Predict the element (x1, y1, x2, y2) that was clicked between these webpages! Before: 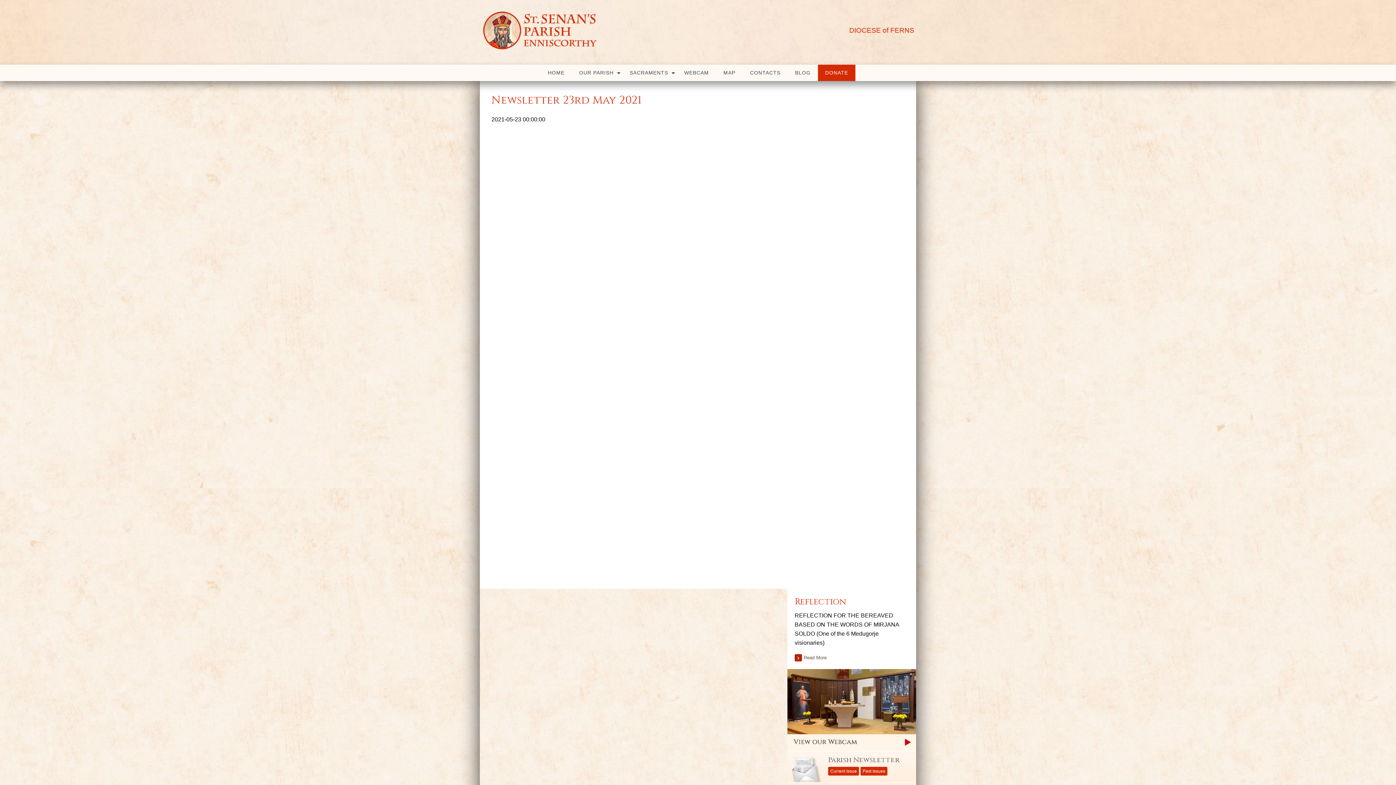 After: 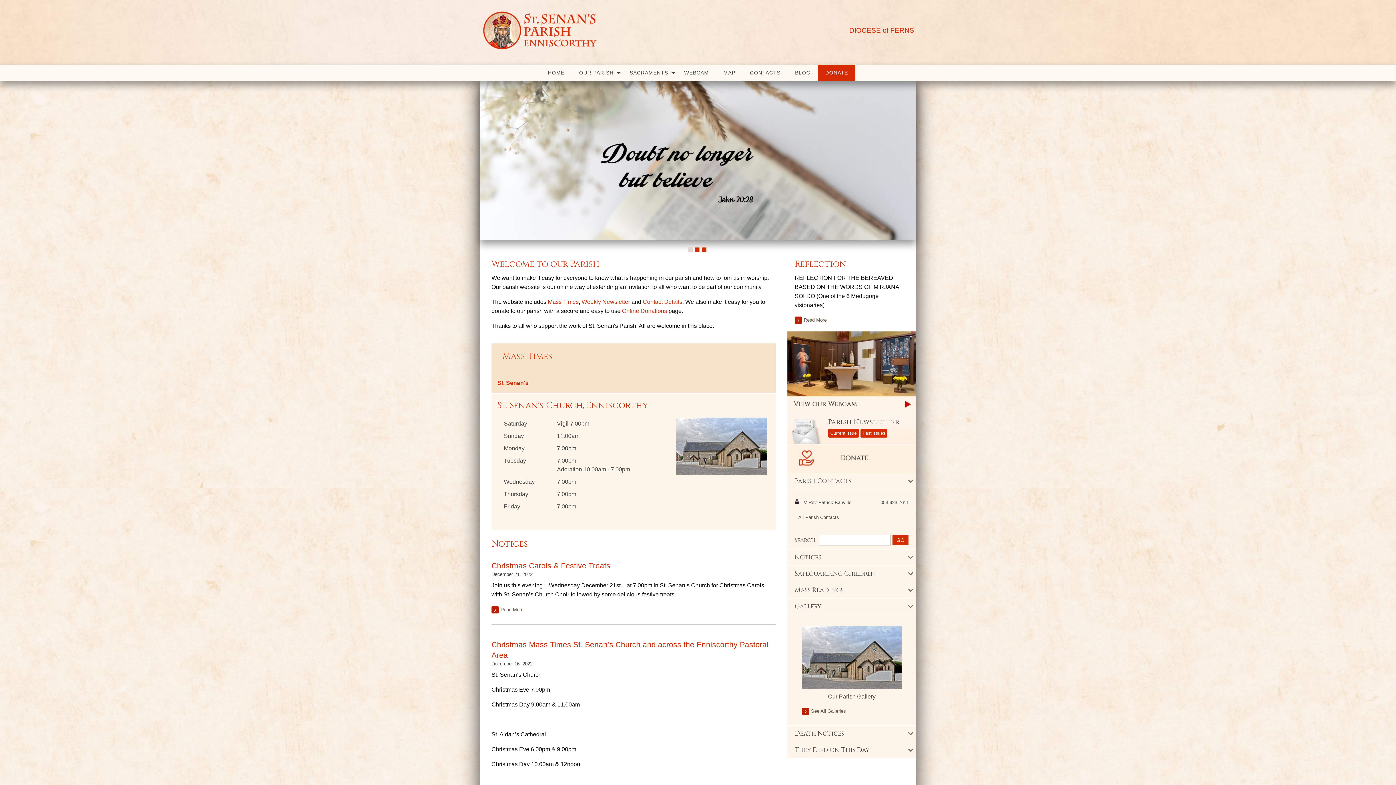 Action: bbox: (481, 23, 603, 36)